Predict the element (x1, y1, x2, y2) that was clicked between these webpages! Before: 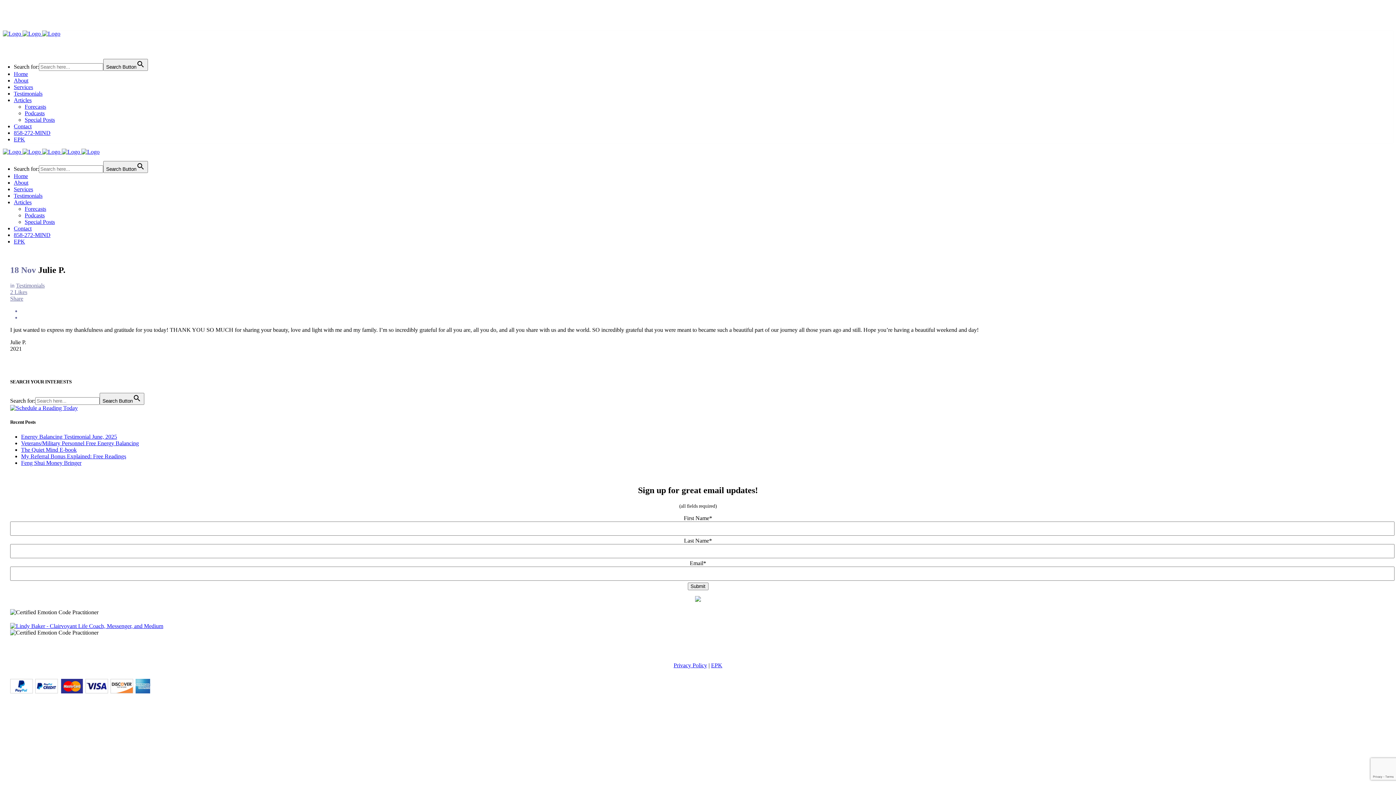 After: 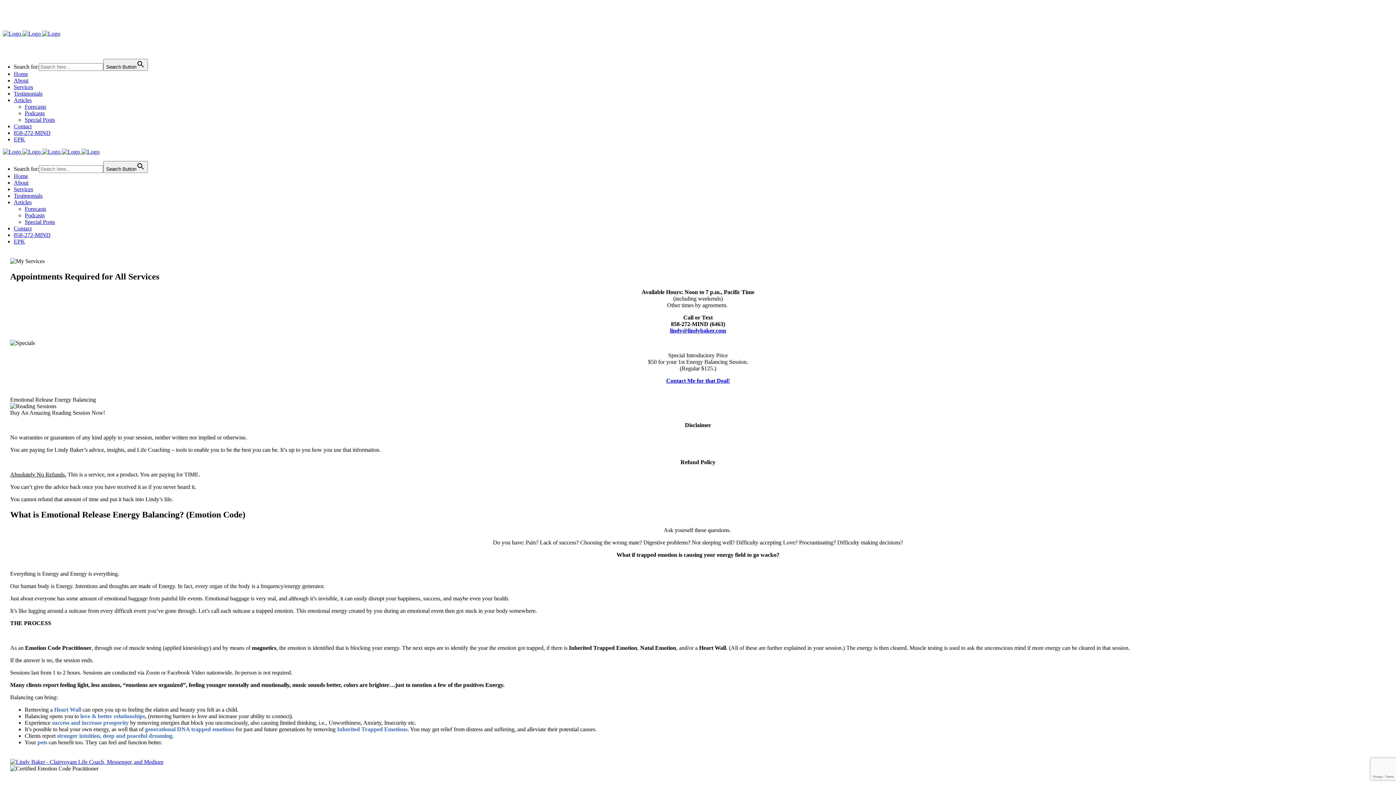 Action: bbox: (13, 186, 33, 192) label: Services